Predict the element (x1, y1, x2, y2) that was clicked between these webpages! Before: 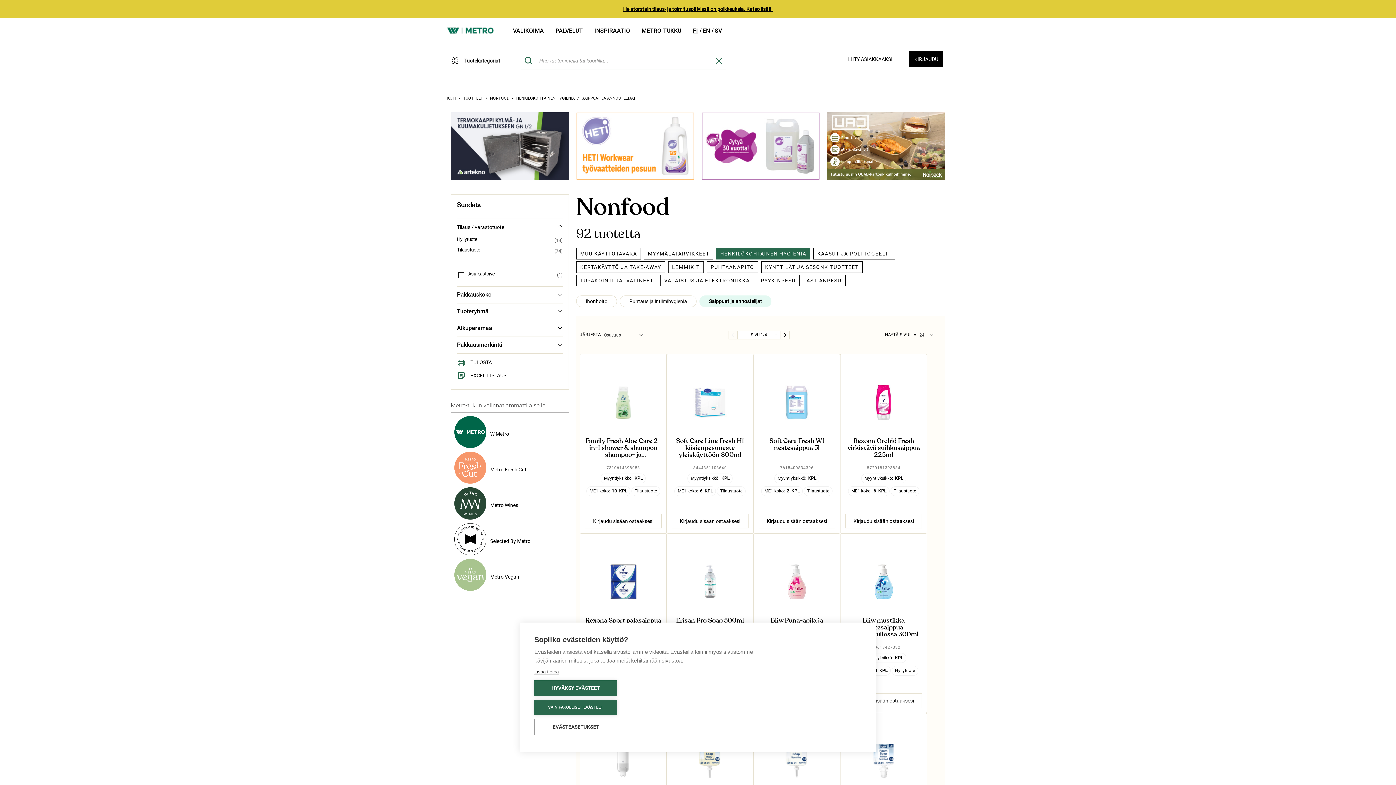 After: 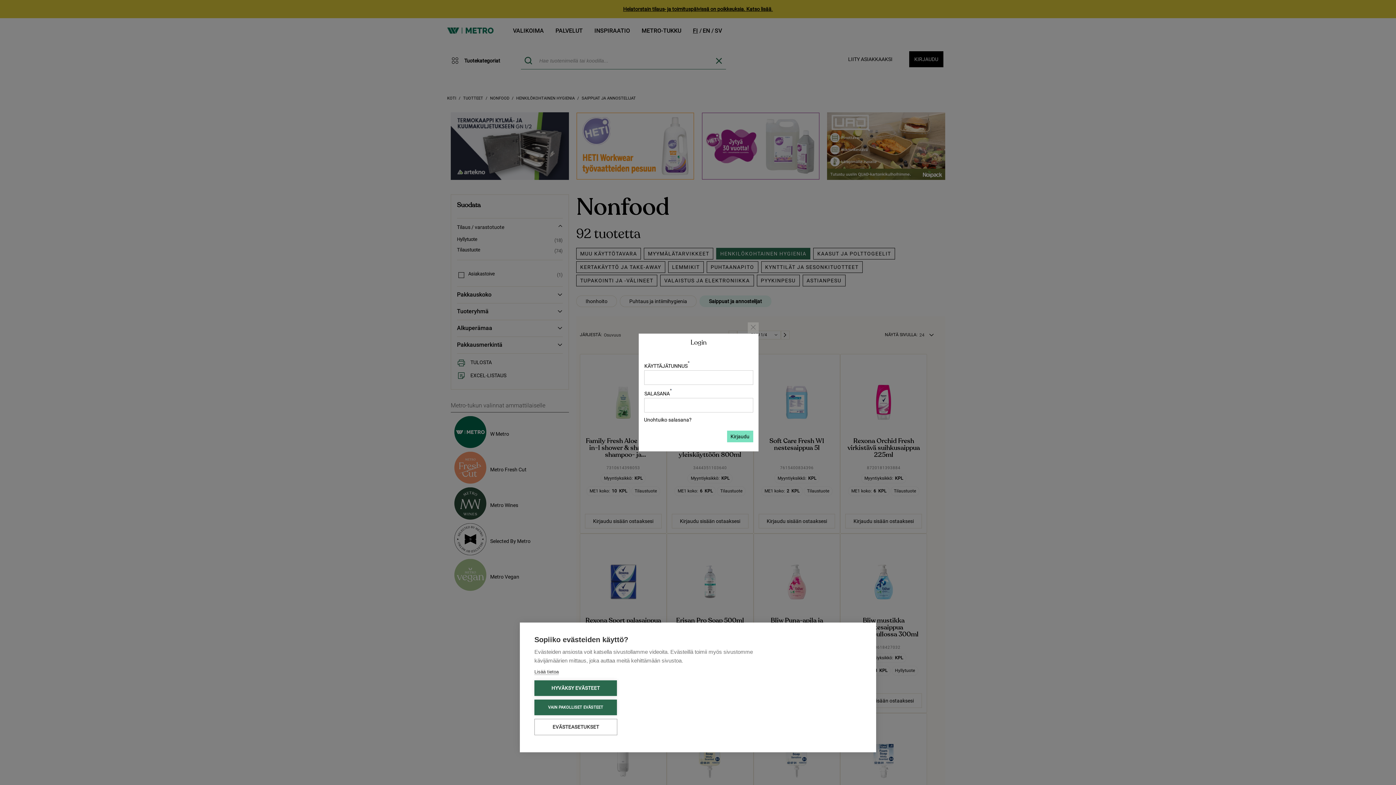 Action: bbox: (758, 514, 835, 528) label: Kirjaudu sisään ostaaksesi